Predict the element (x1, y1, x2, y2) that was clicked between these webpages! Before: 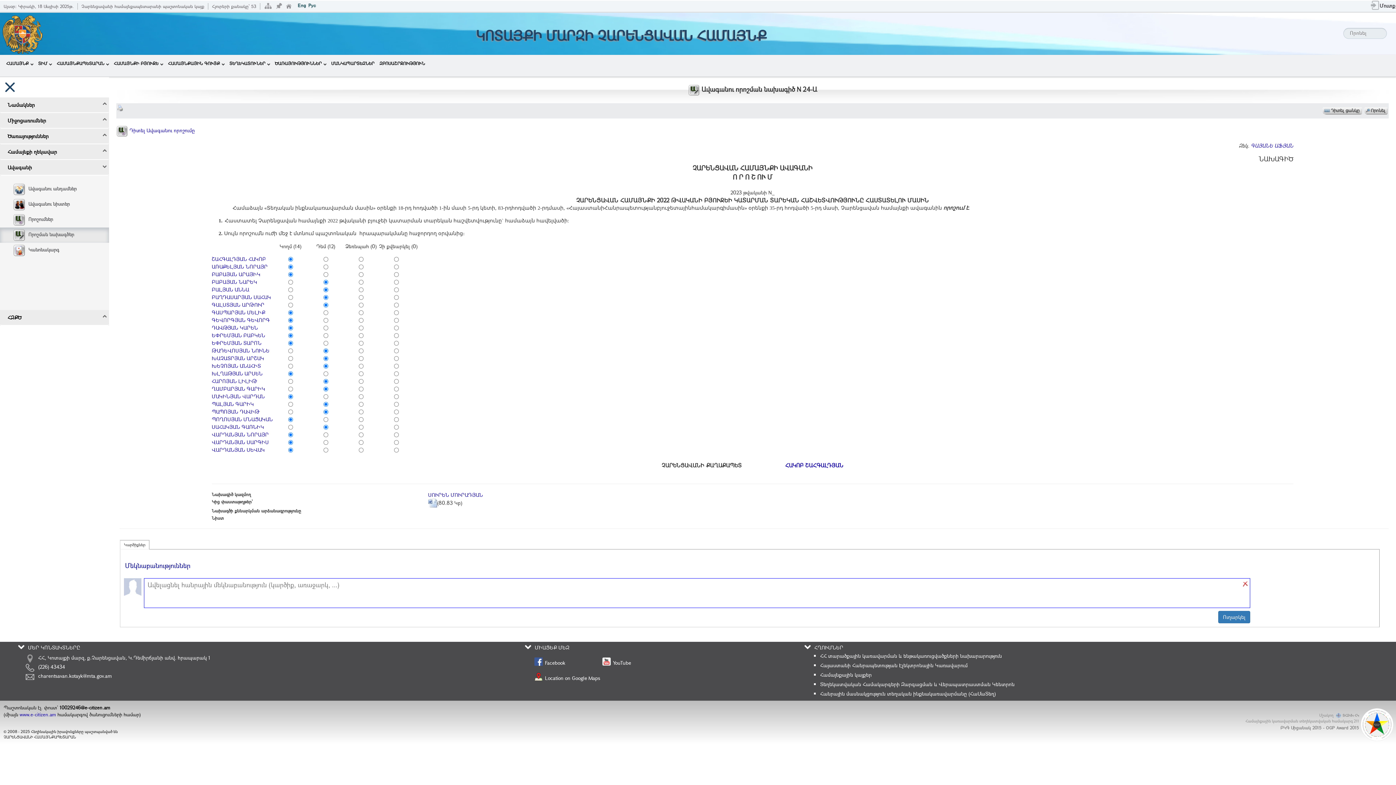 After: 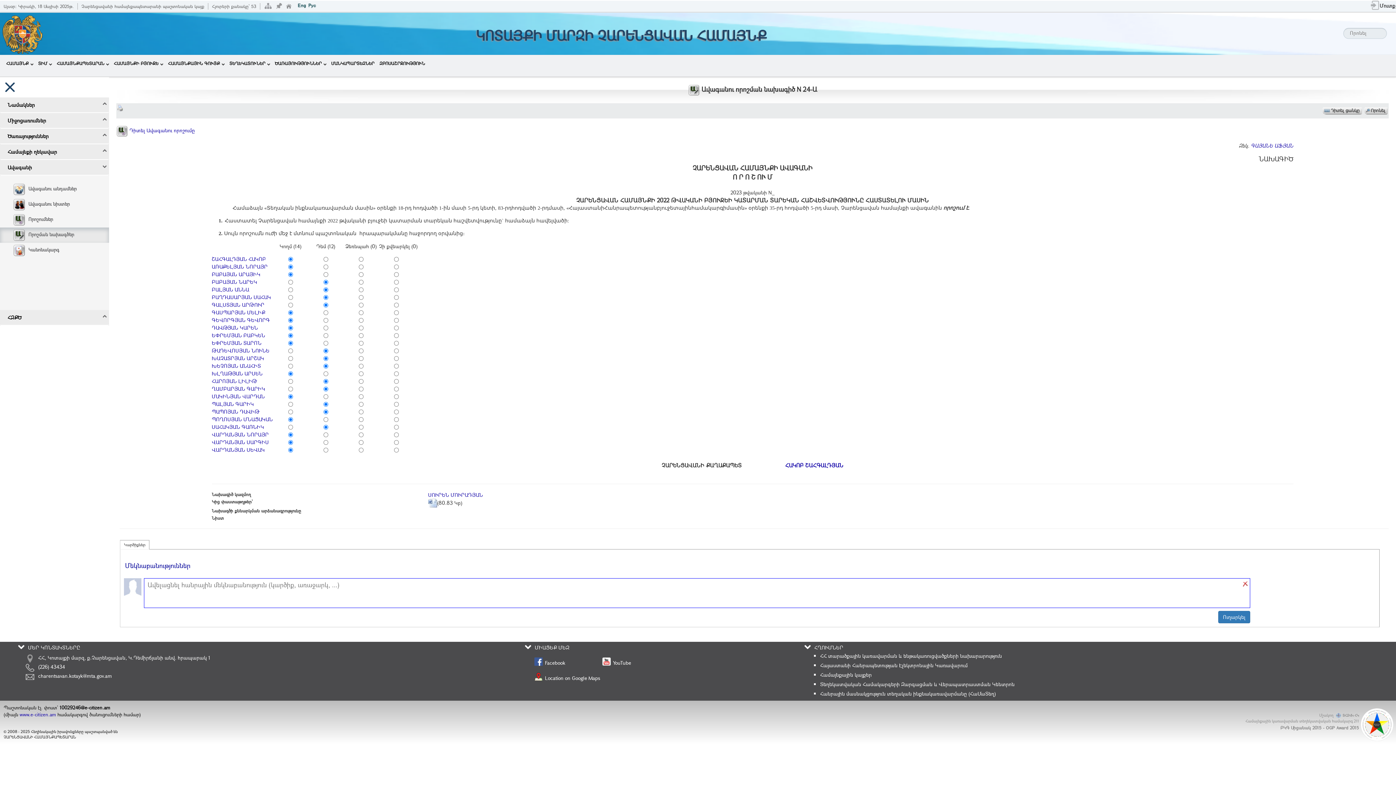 Action: label: Համայնքային կայքեր bbox: (820, 671, 872, 678)